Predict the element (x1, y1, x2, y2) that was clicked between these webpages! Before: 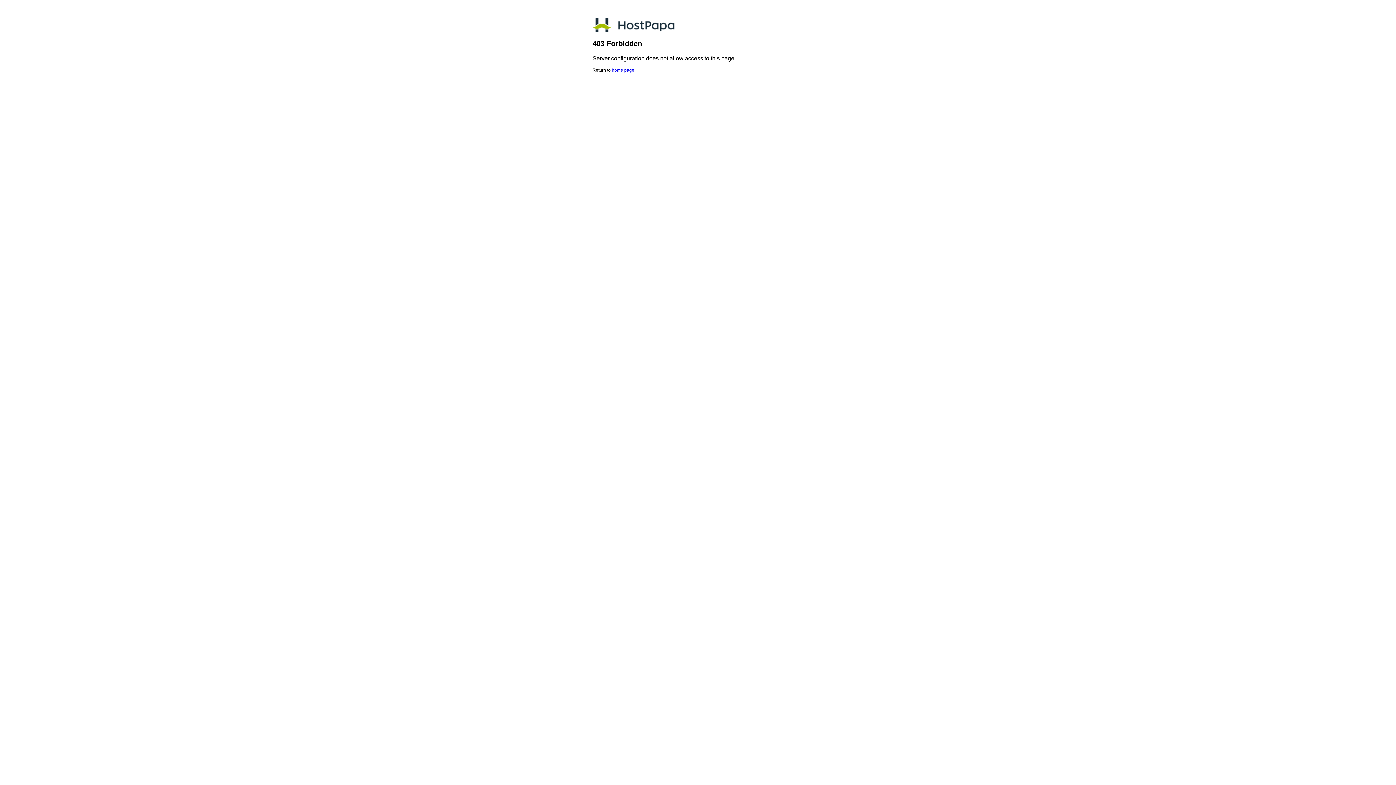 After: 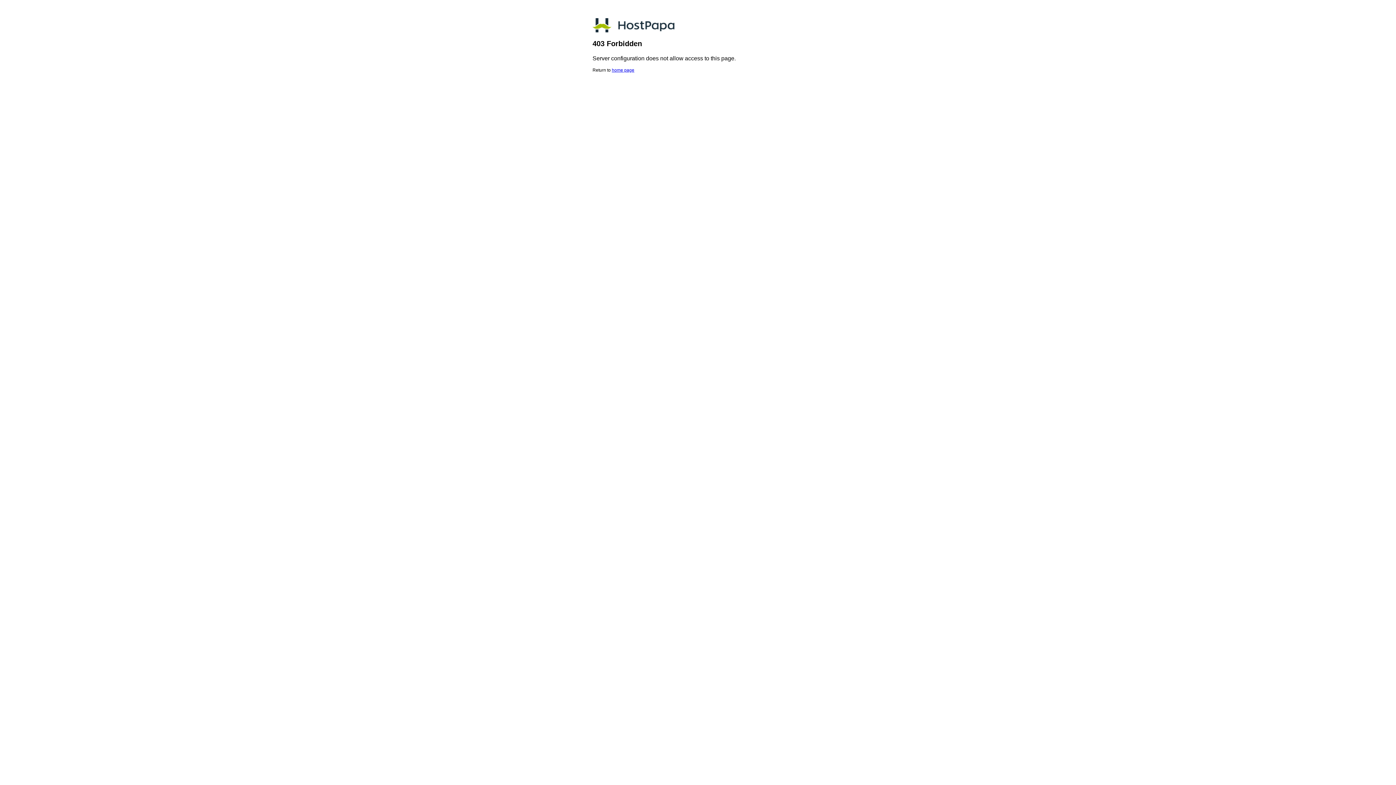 Action: bbox: (612, 67, 634, 72) label: home page